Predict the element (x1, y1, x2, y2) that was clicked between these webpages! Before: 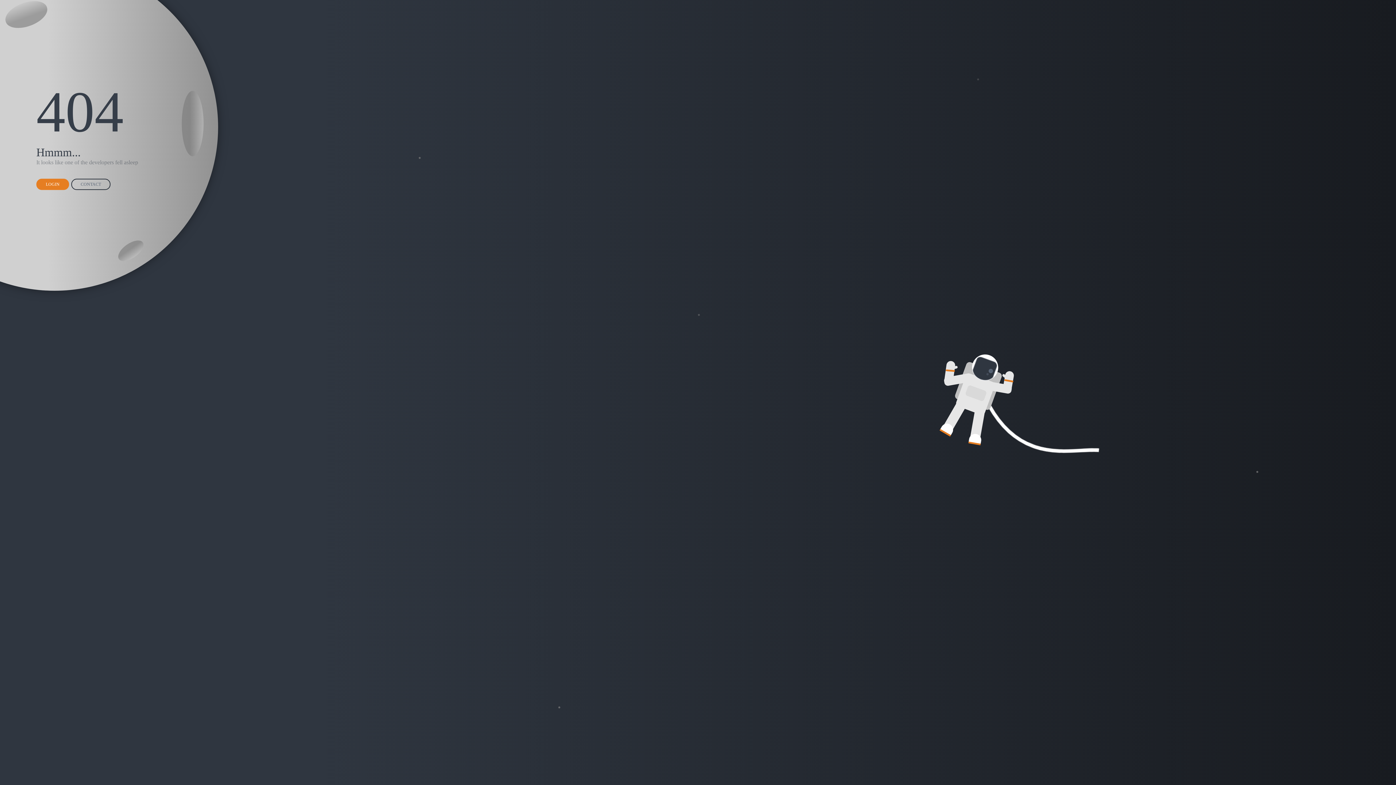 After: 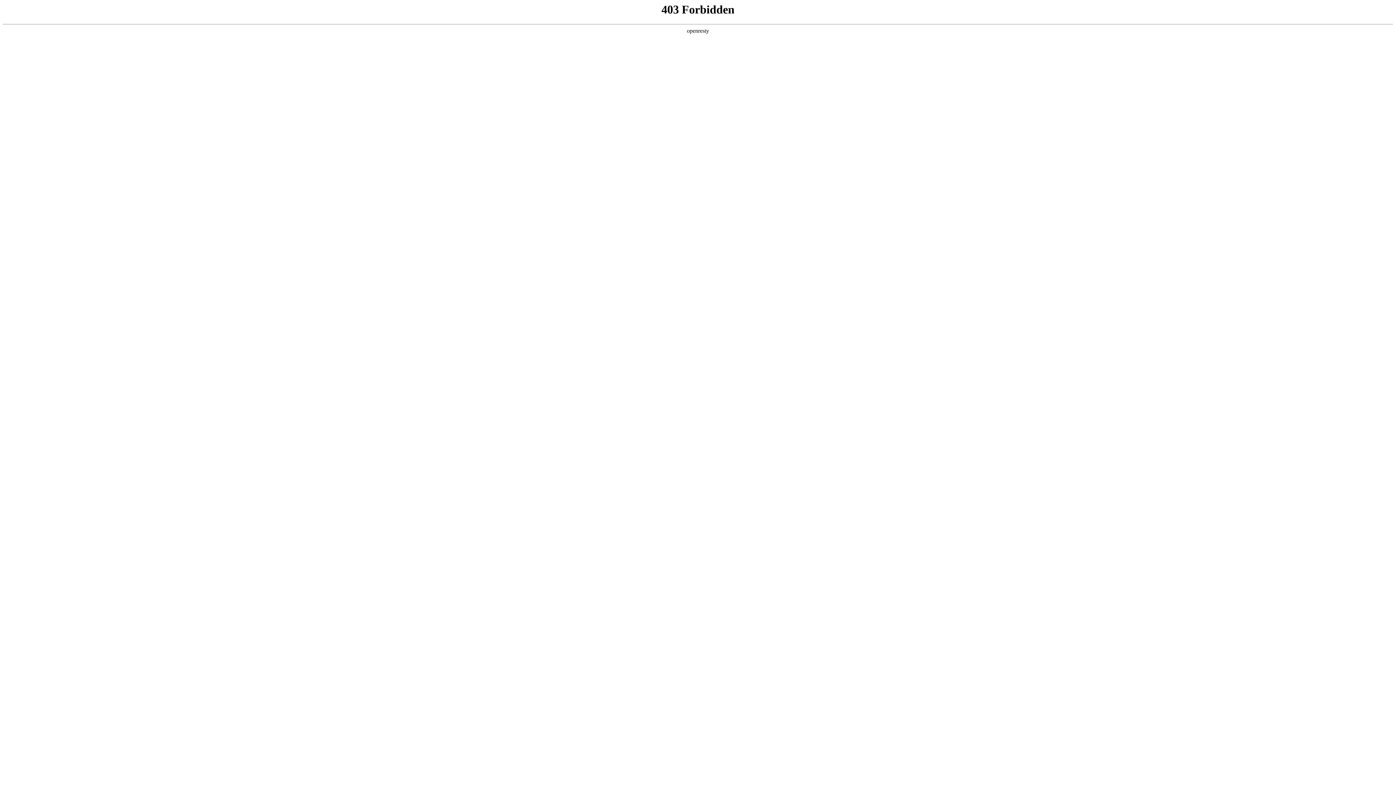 Action: bbox: (71, 178, 110, 190) label: CONTACT